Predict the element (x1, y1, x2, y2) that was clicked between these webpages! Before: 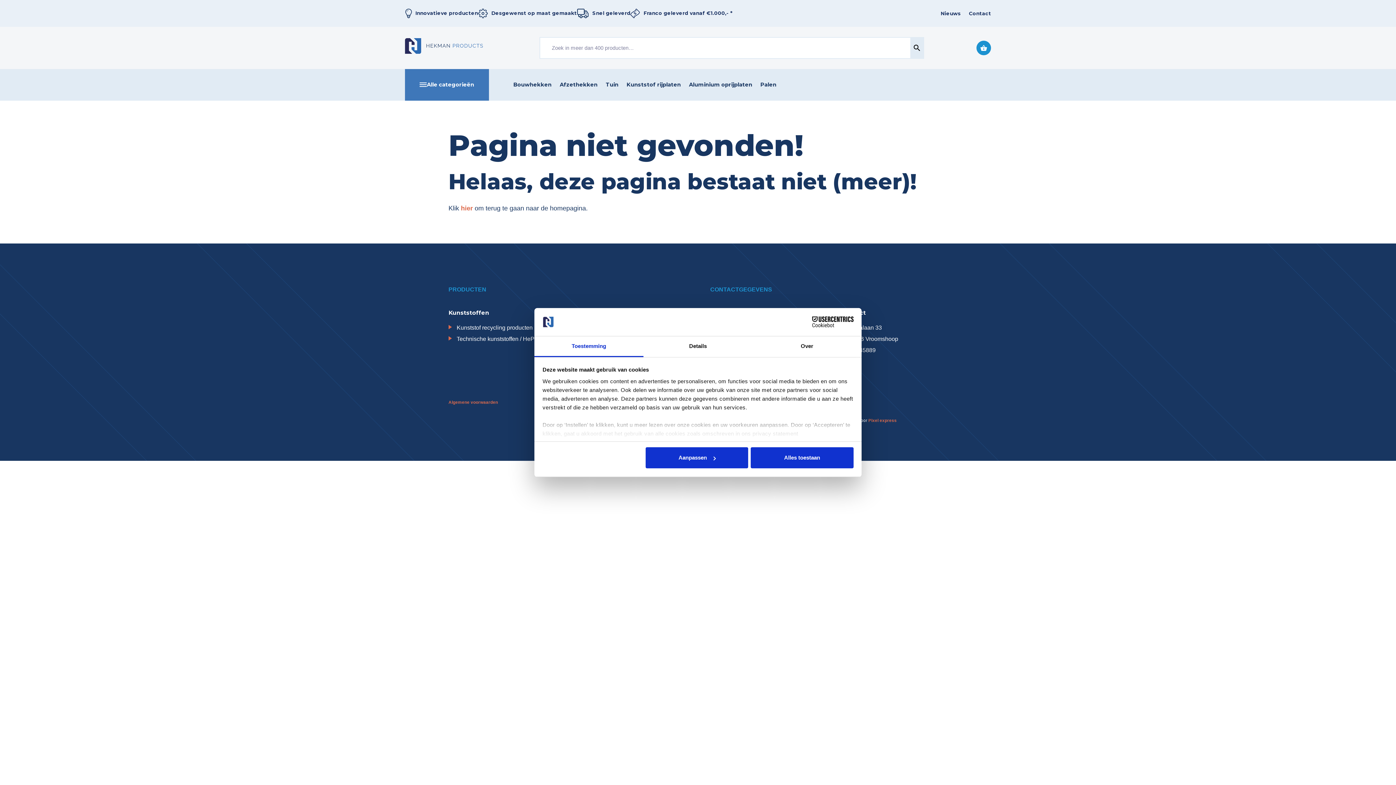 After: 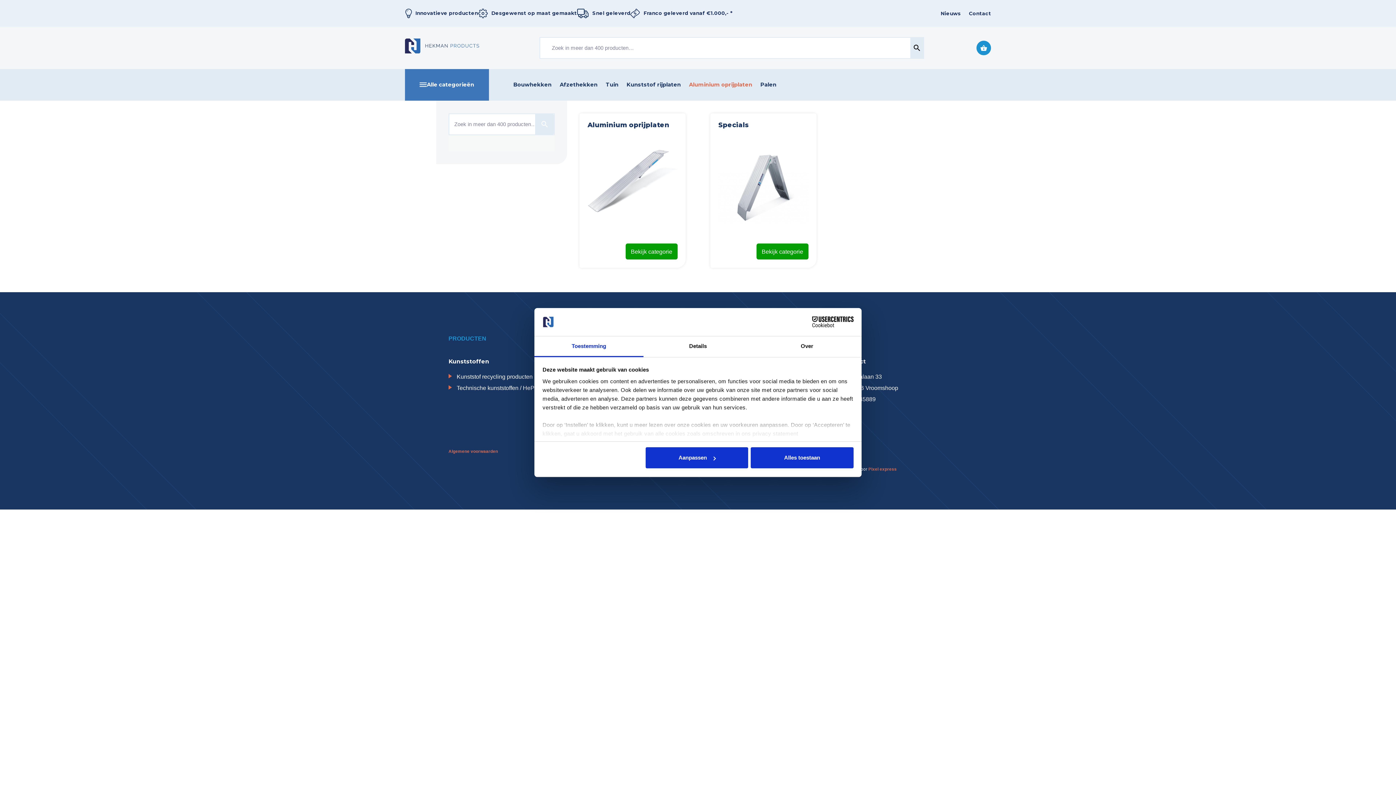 Action: bbox: (685, 77, 756, 91) label: Aluminium oprijplaten